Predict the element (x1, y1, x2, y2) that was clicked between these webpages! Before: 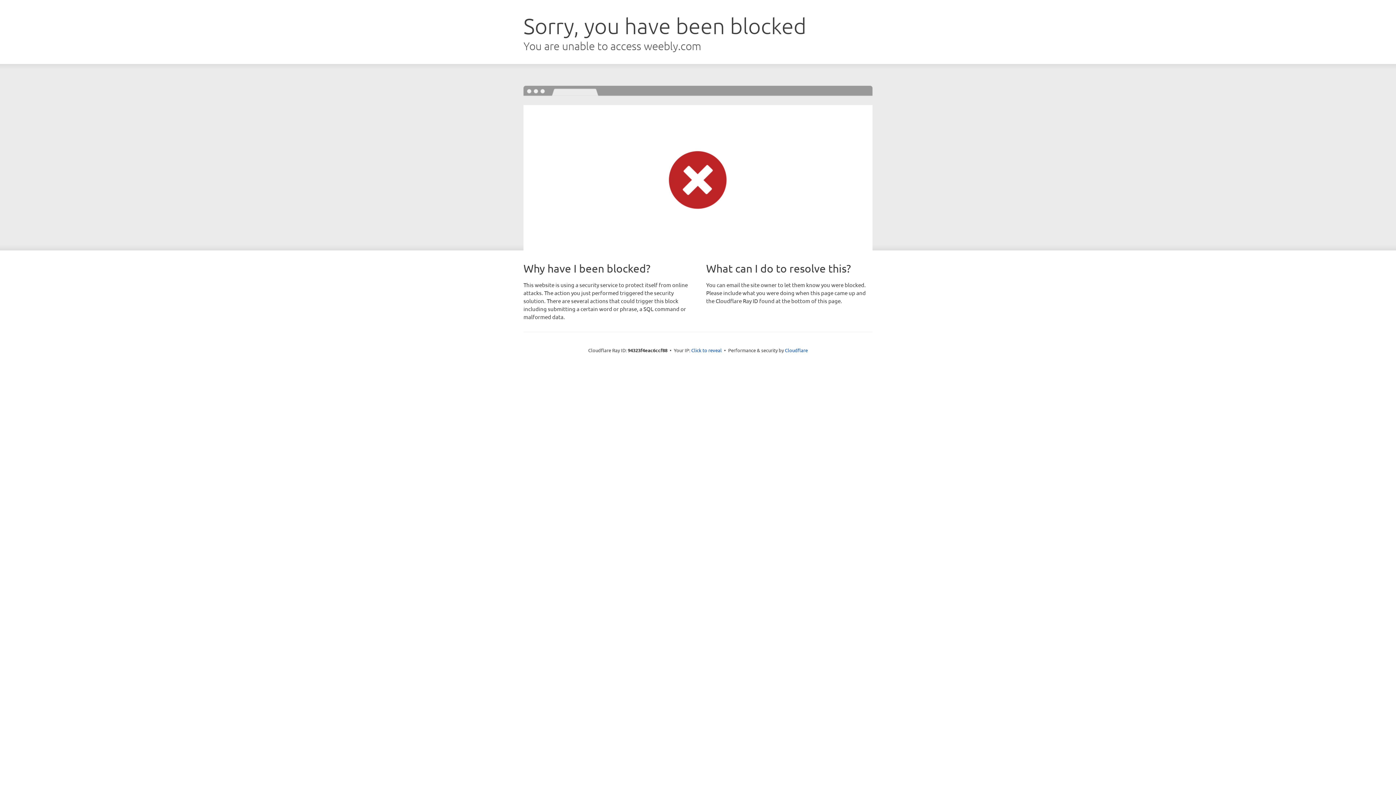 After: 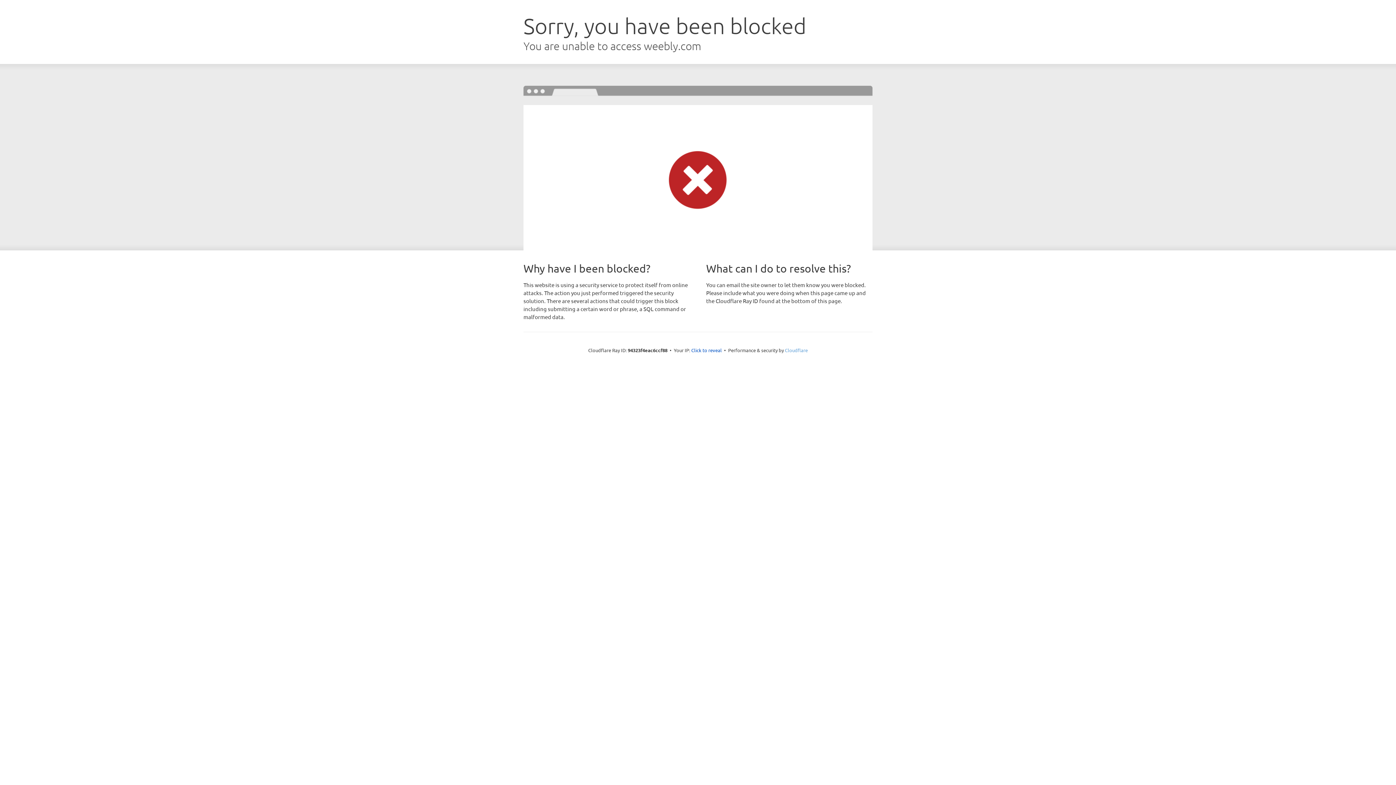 Action: label: Cloudflare bbox: (785, 347, 808, 353)